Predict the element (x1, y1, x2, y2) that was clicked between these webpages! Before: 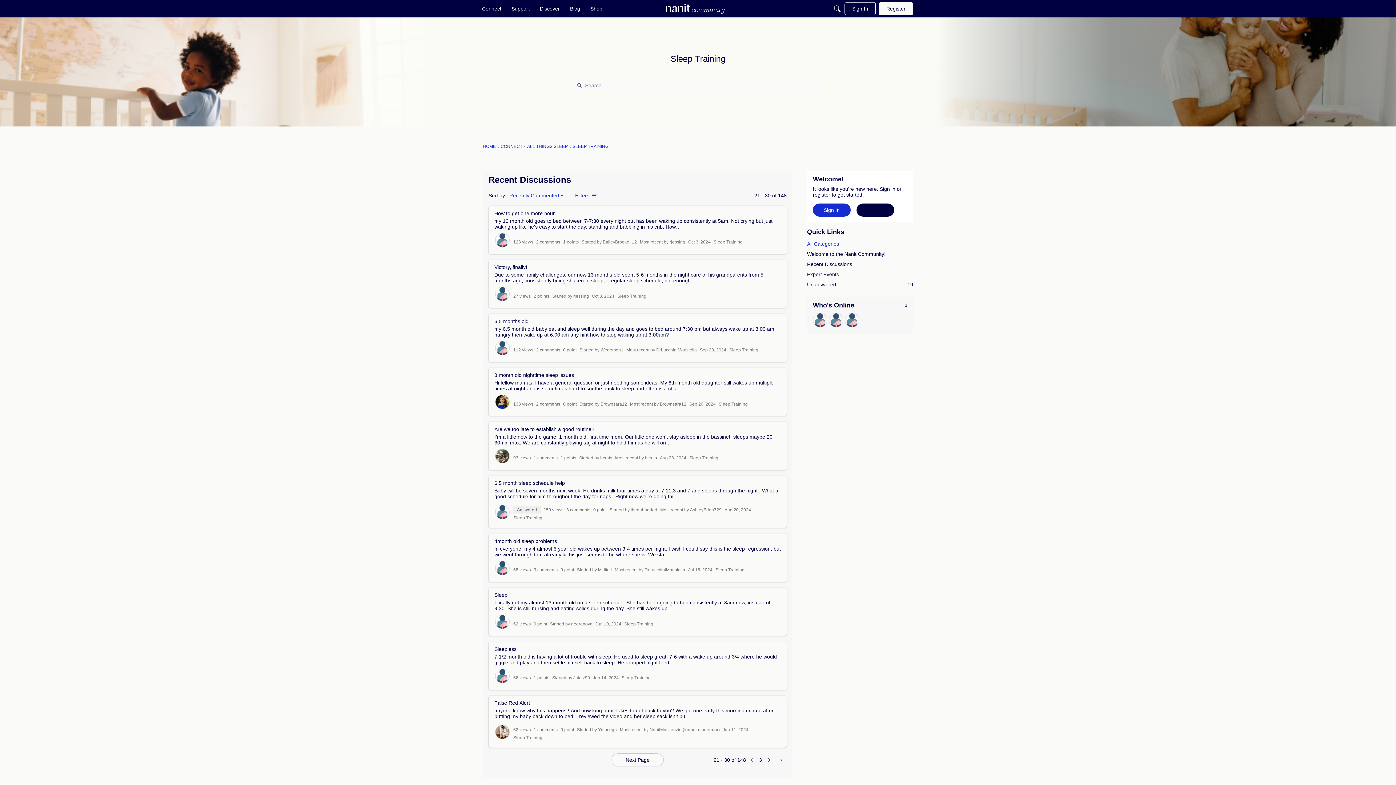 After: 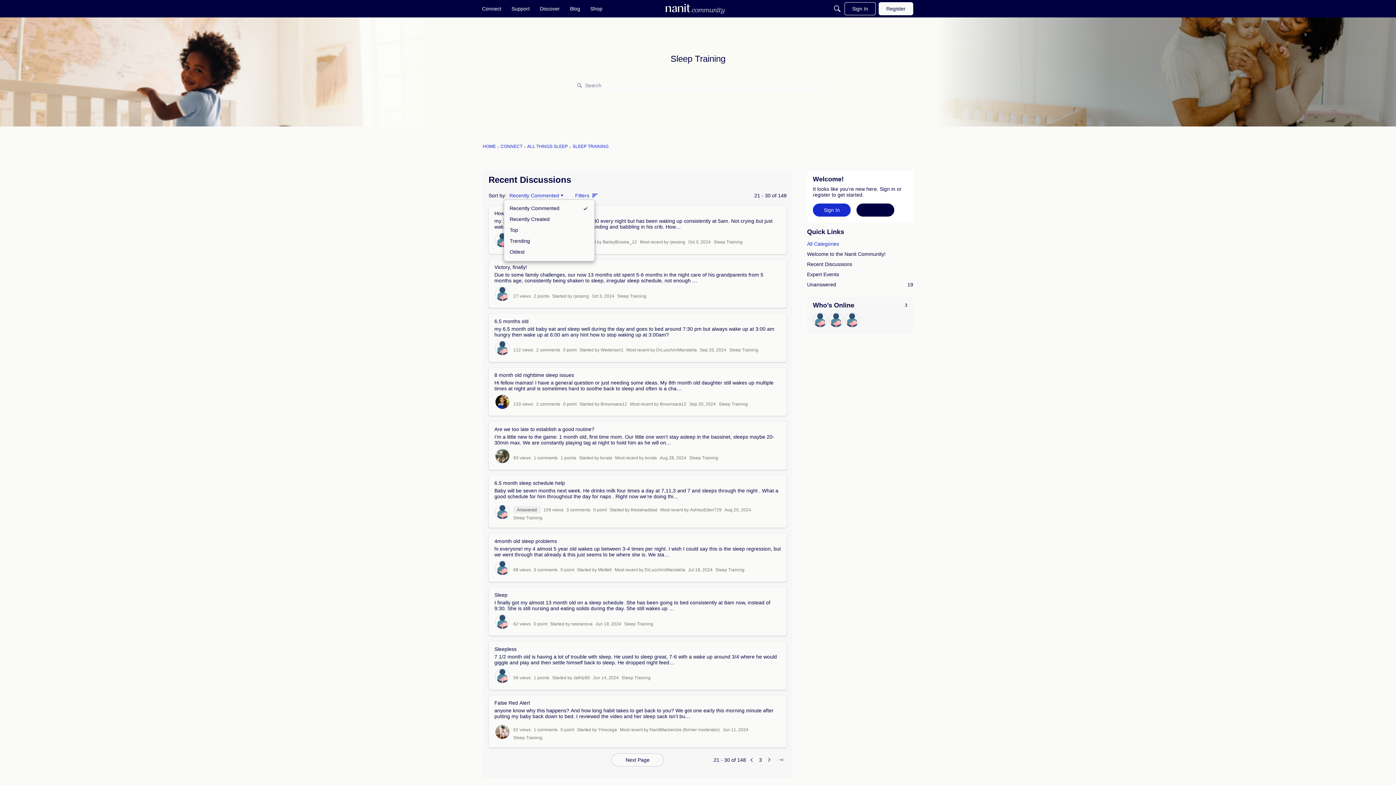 Action: bbox: (488, 191, 501, 200) label: Sort by